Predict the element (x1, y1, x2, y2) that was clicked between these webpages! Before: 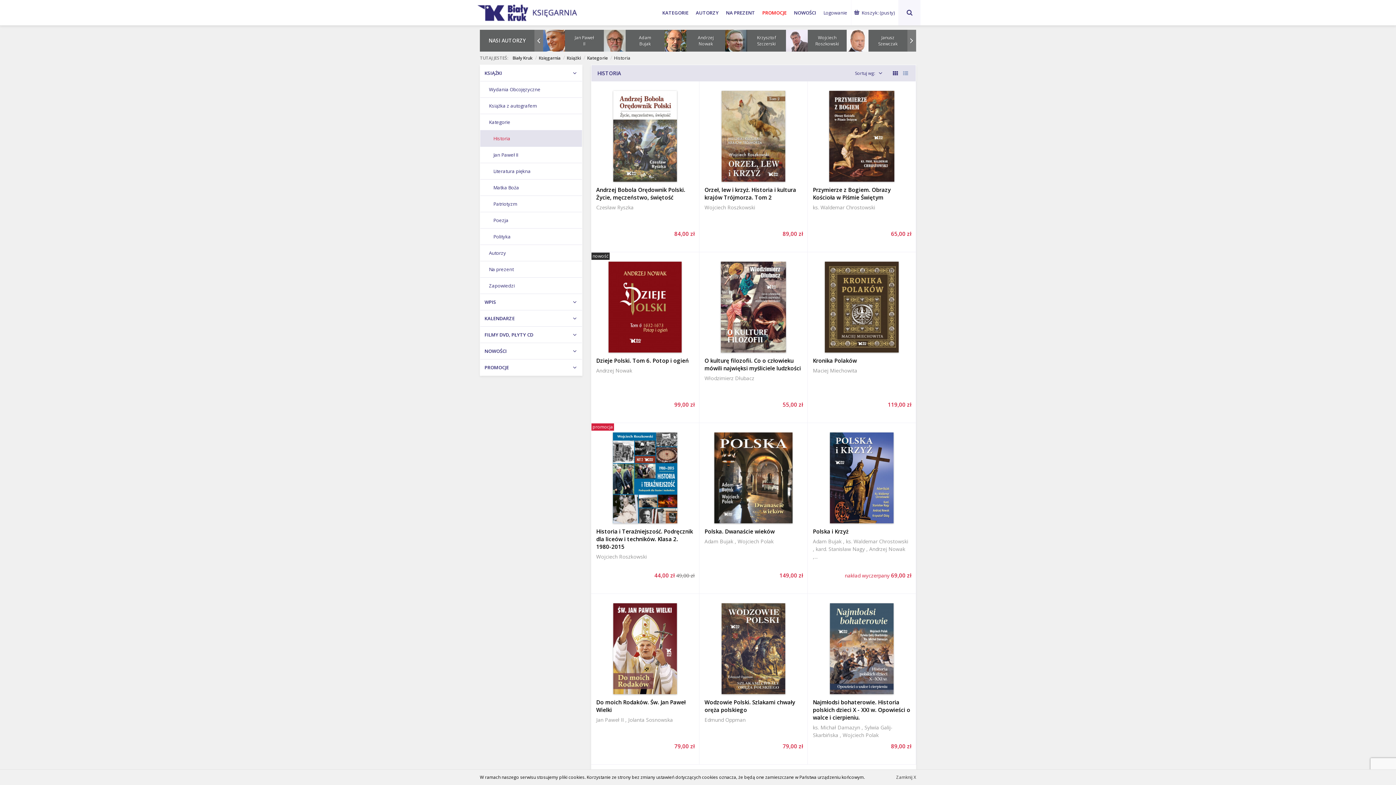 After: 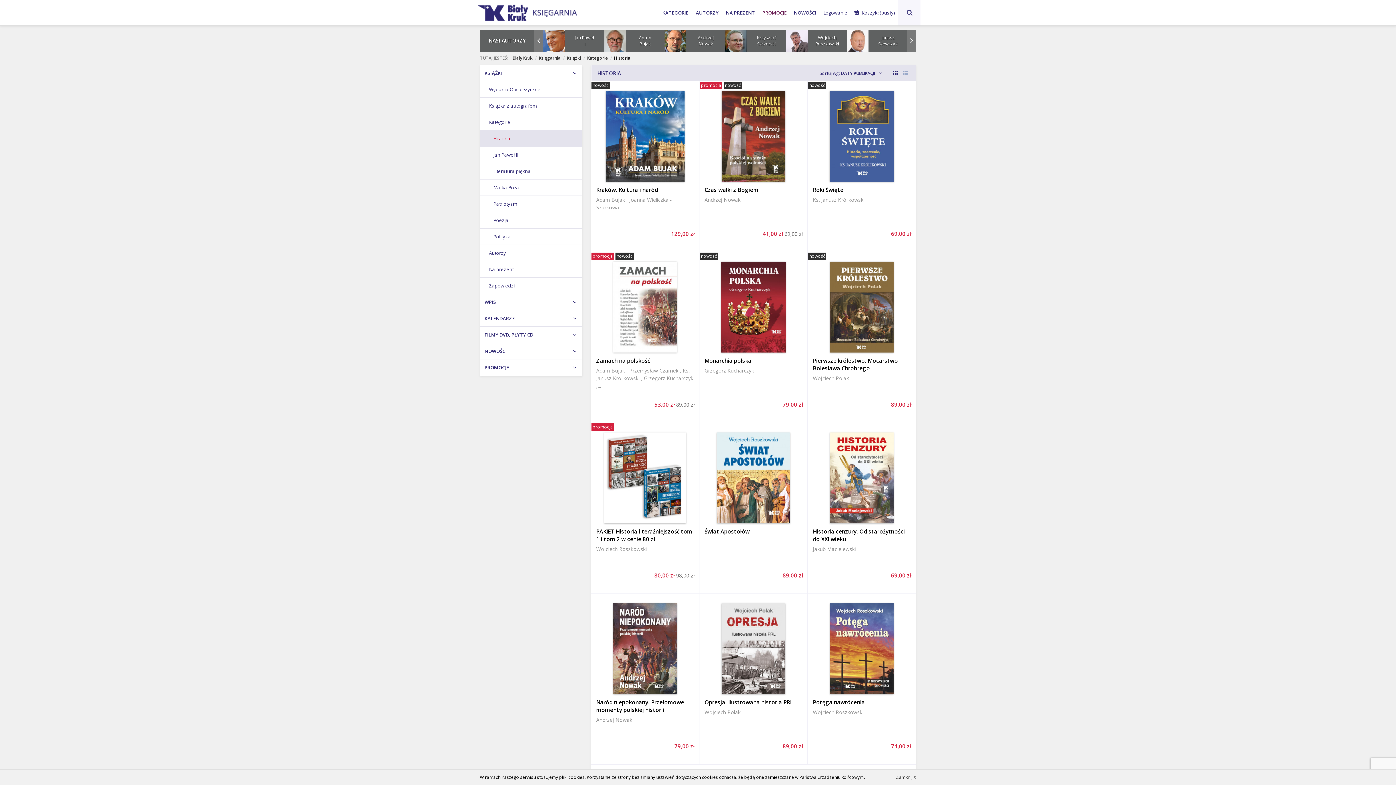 Action: label: Historia bbox: (480, 130, 582, 146)